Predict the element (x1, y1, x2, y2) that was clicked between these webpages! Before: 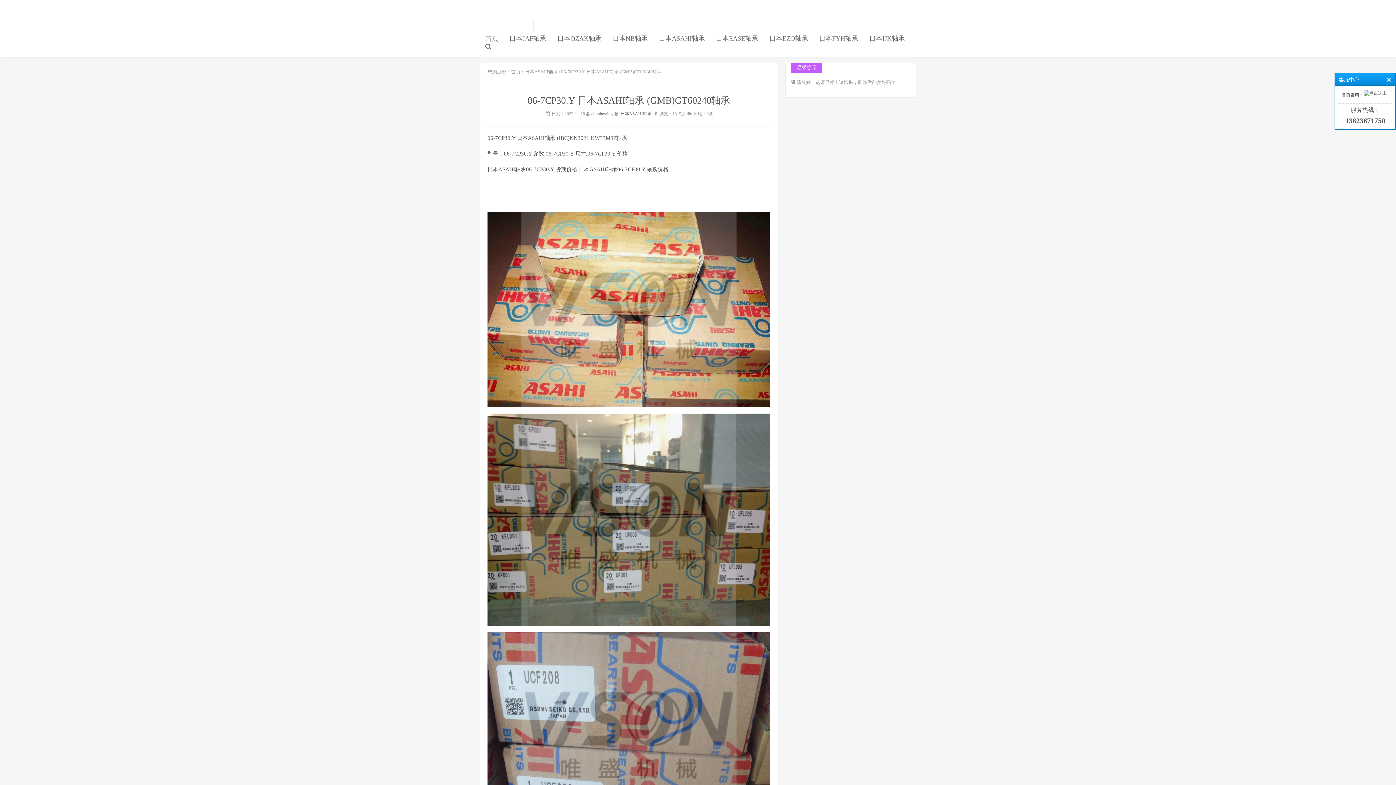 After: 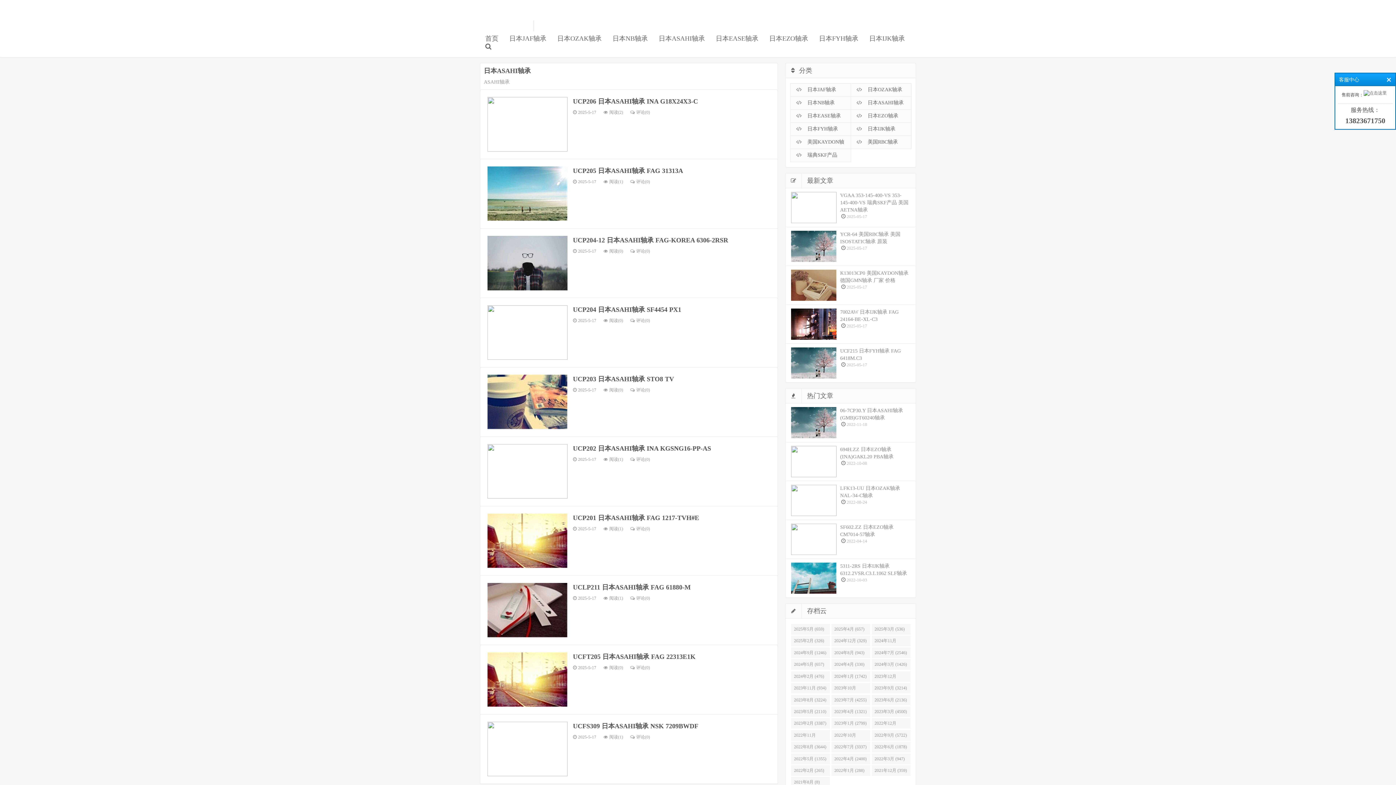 Action: label: 日本ASAHI轴承 bbox: (620, 111, 651, 116)